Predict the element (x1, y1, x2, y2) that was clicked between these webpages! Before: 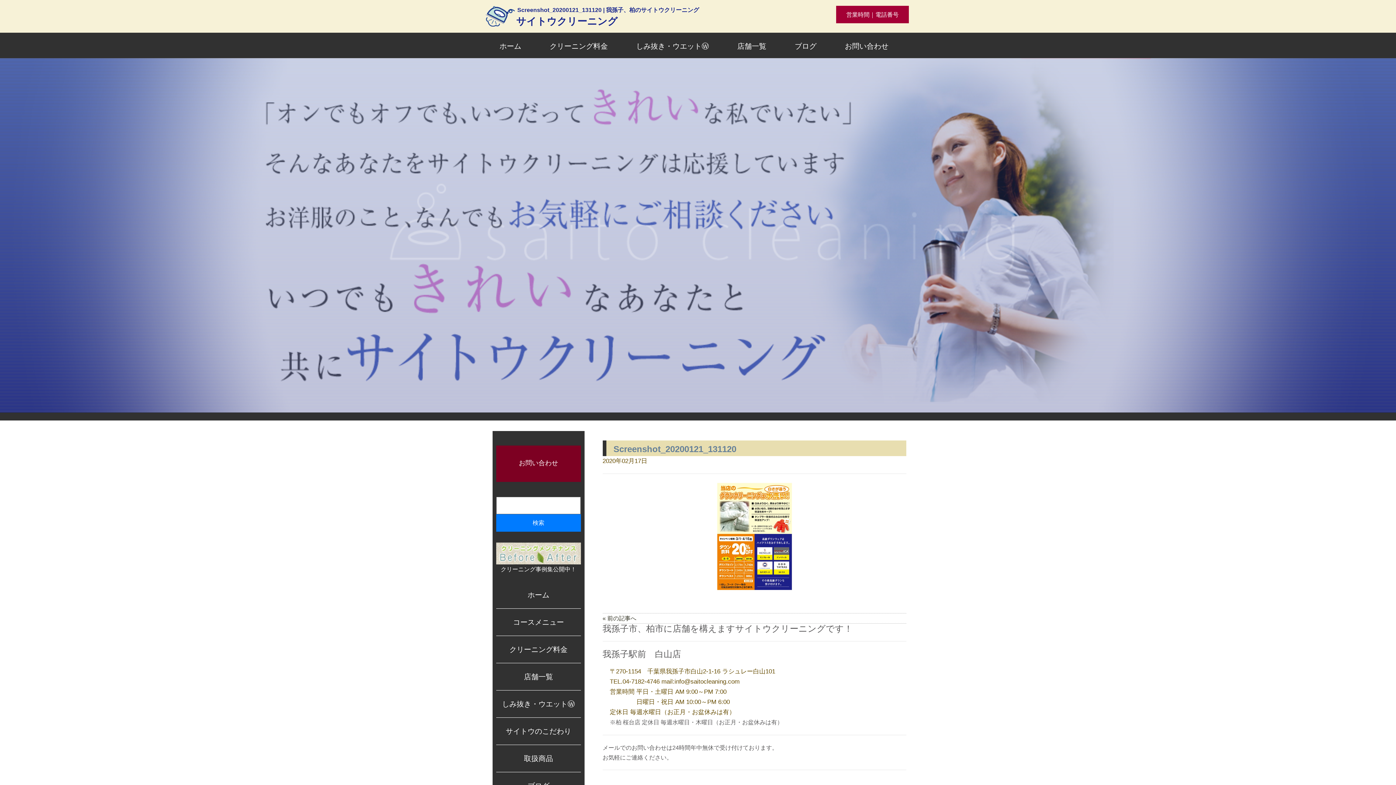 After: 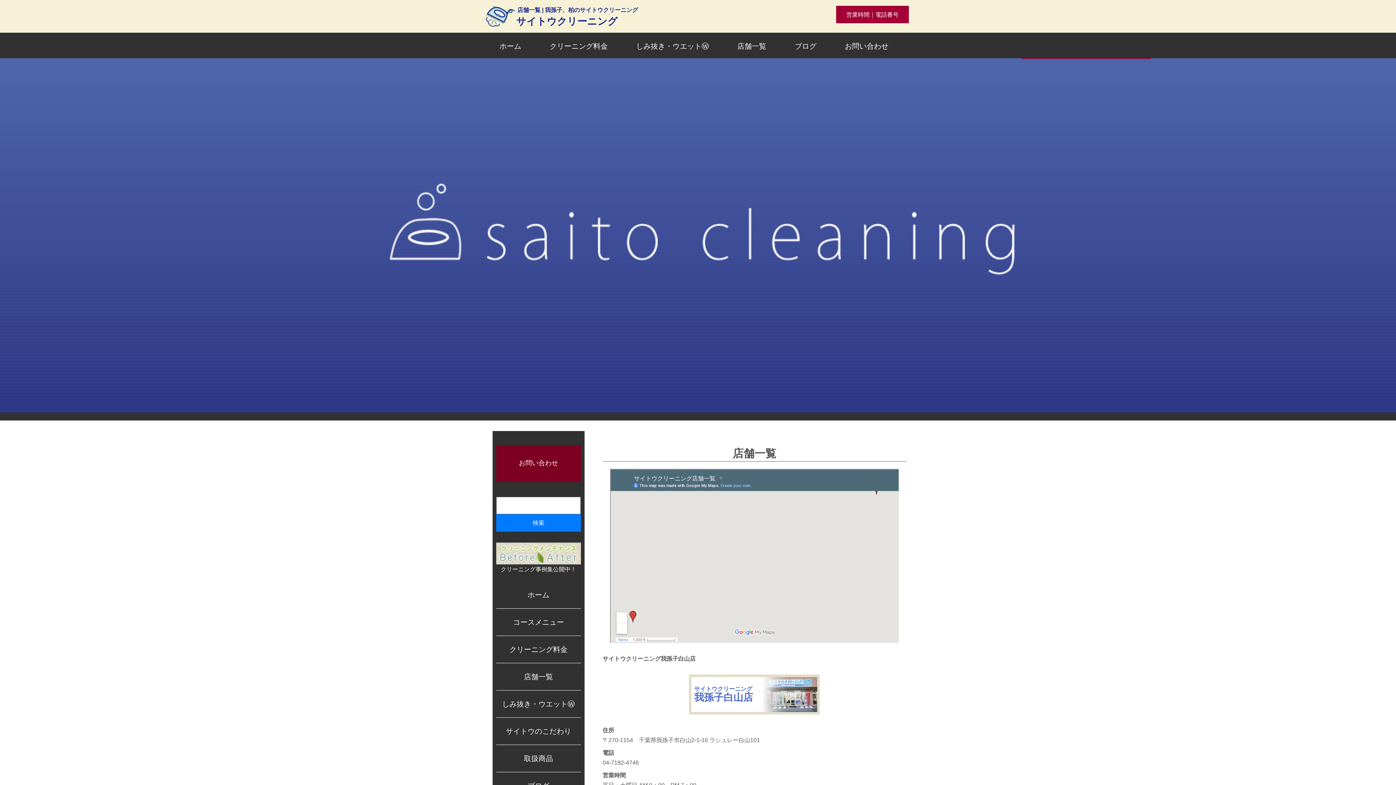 Action: bbox: (723, 32, 780, 58) label: 店舗一覧